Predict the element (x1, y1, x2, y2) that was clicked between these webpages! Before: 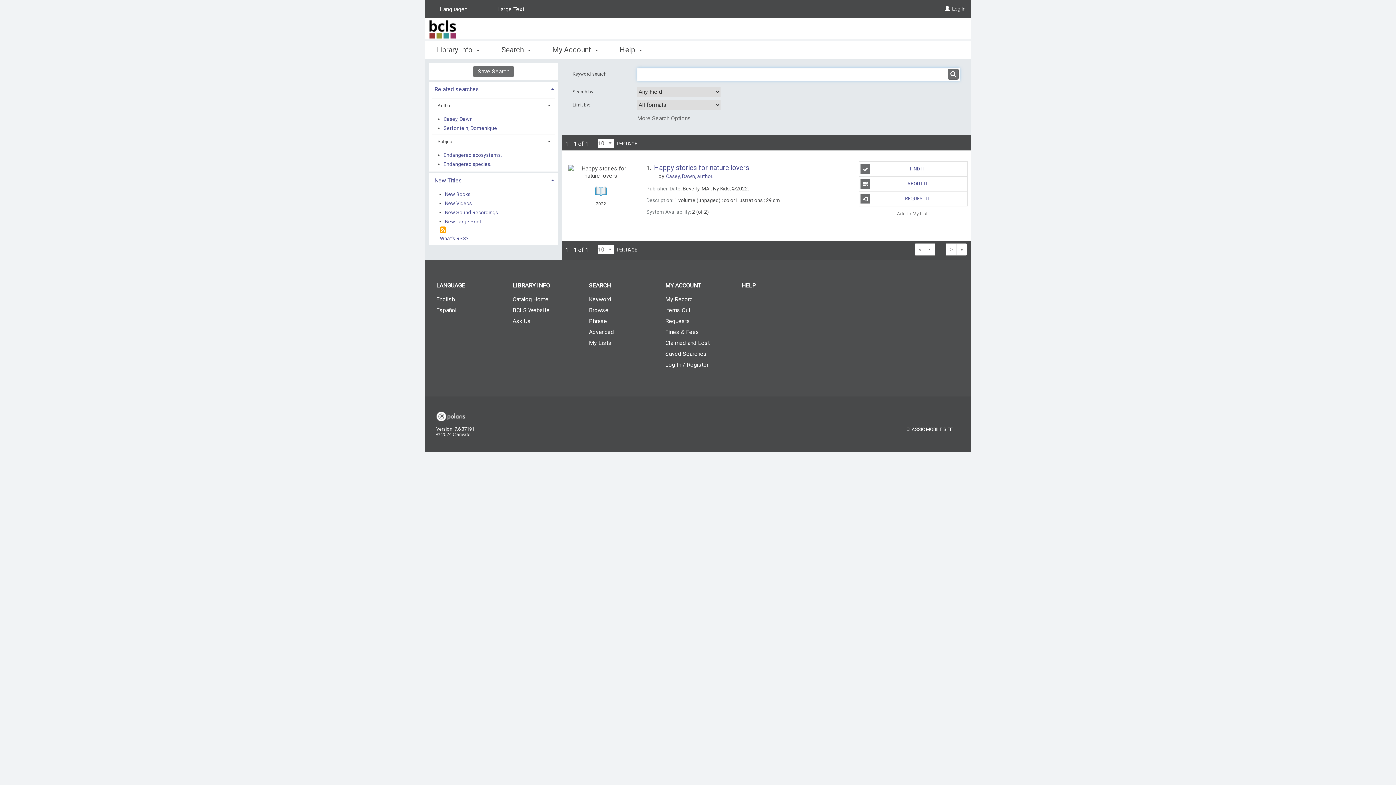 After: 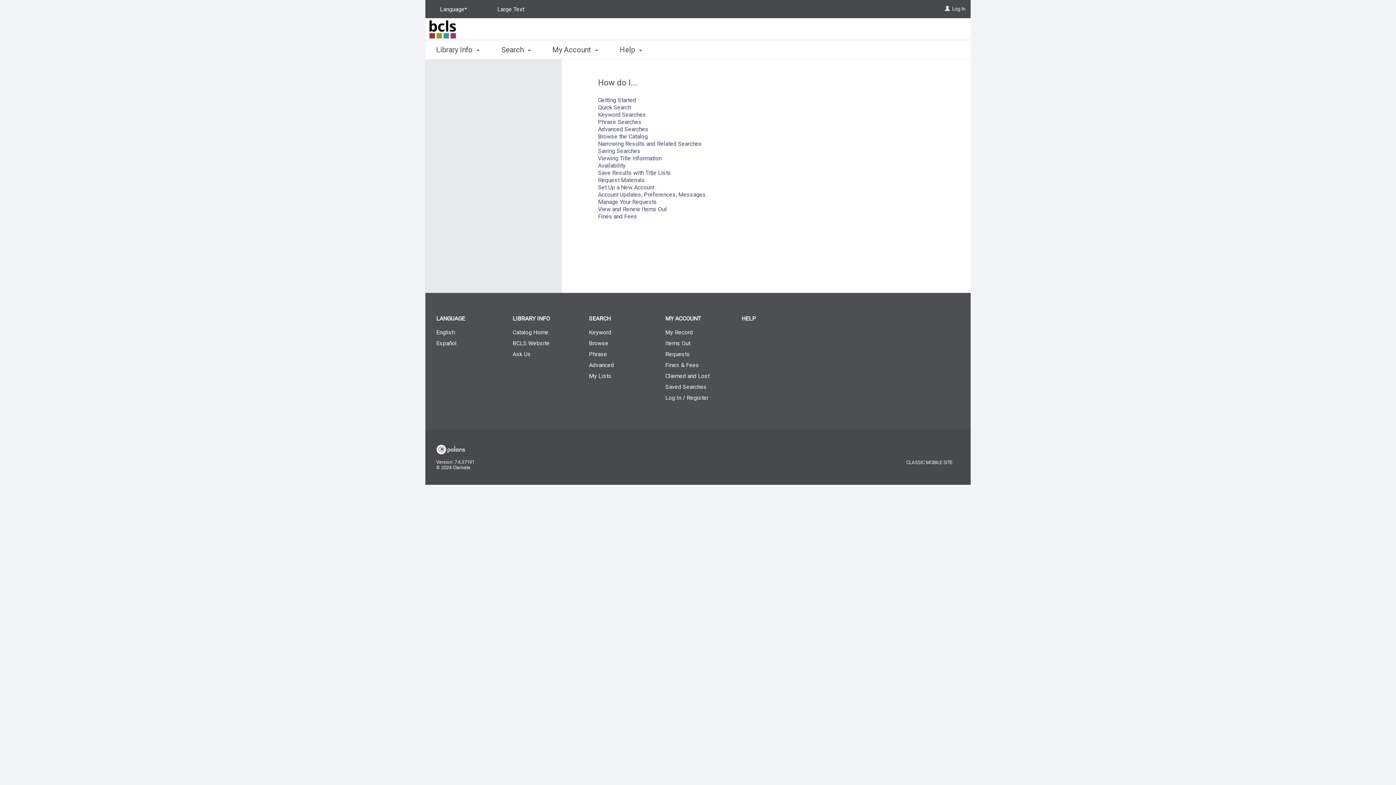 Action: bbox: (730, 276, 807, 294) label: HELP